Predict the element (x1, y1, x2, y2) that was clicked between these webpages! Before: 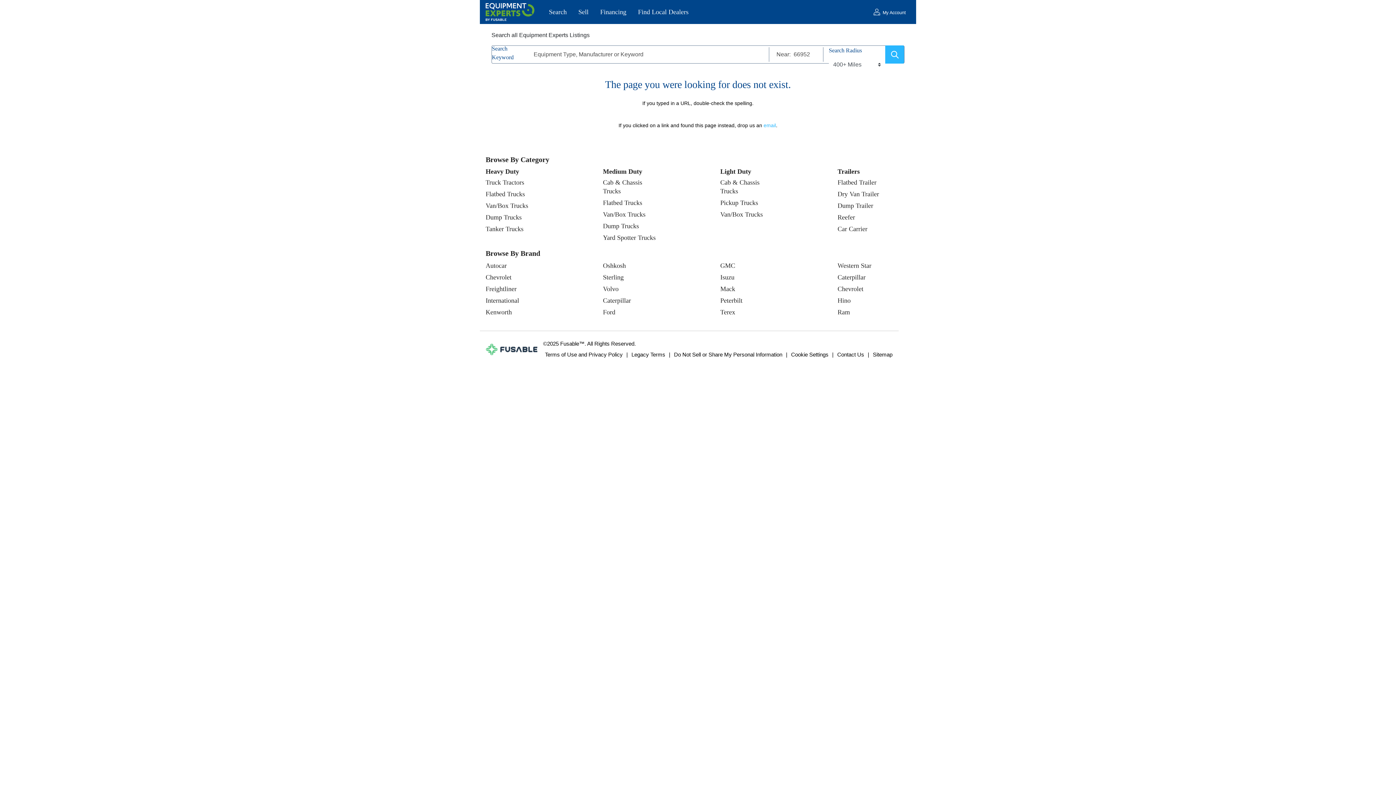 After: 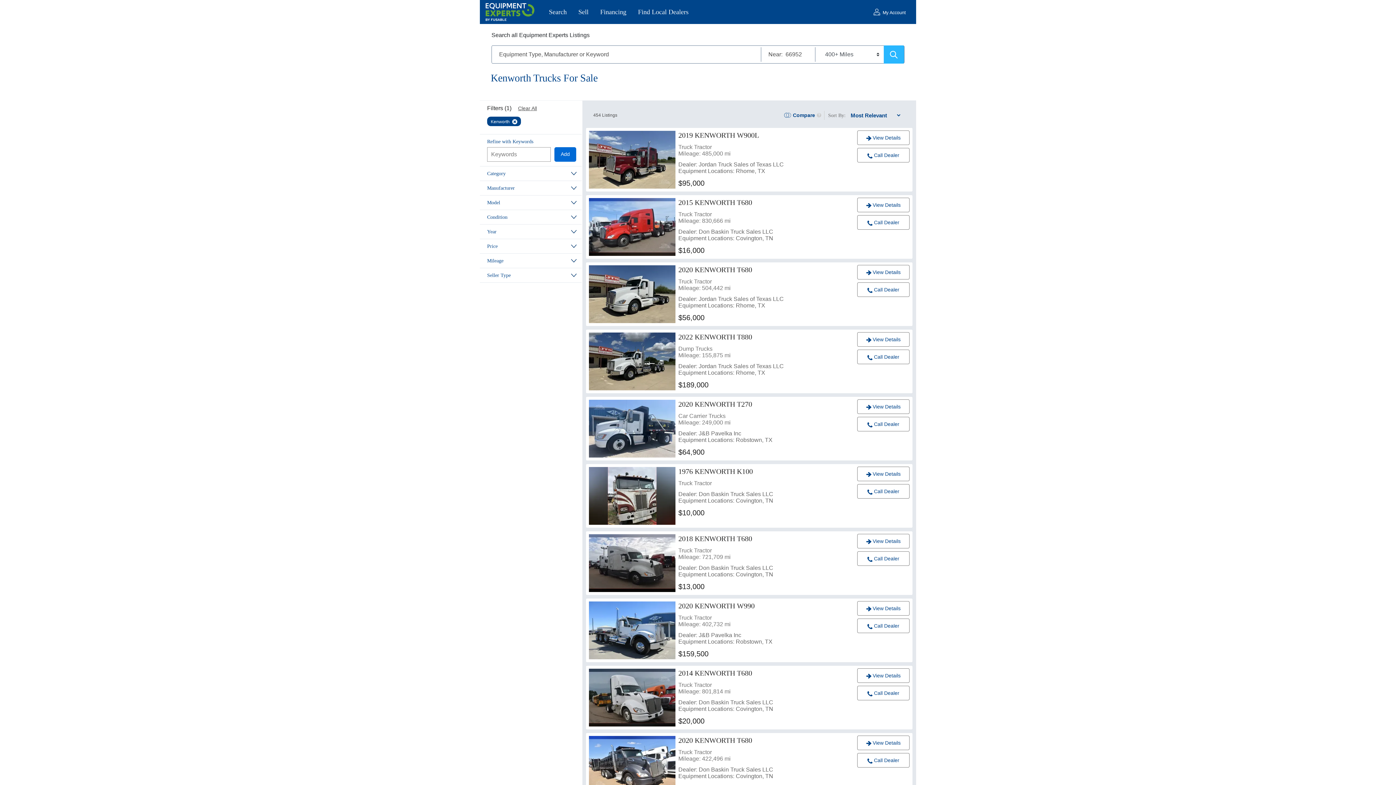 Action: bbox: (485, 308, 512, 316) label: Kenworth